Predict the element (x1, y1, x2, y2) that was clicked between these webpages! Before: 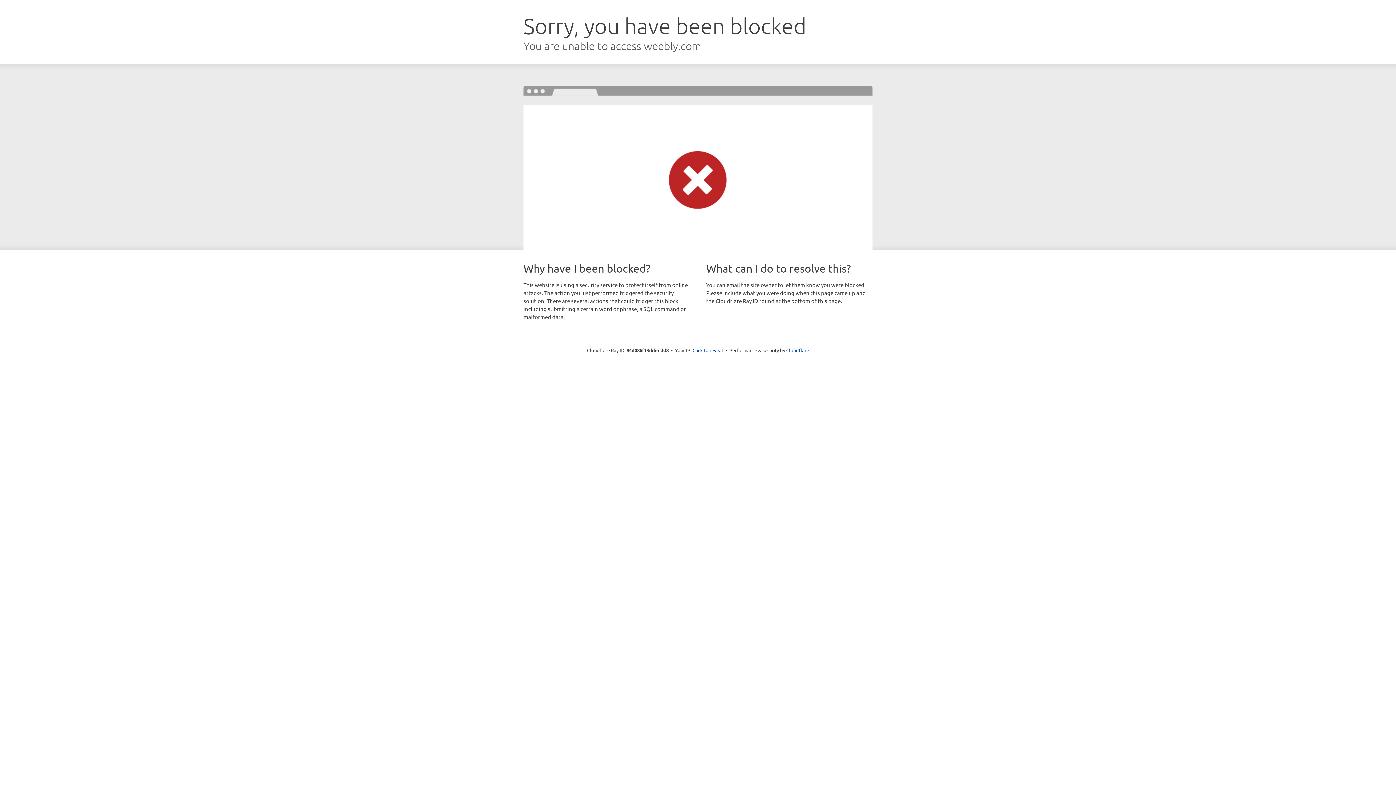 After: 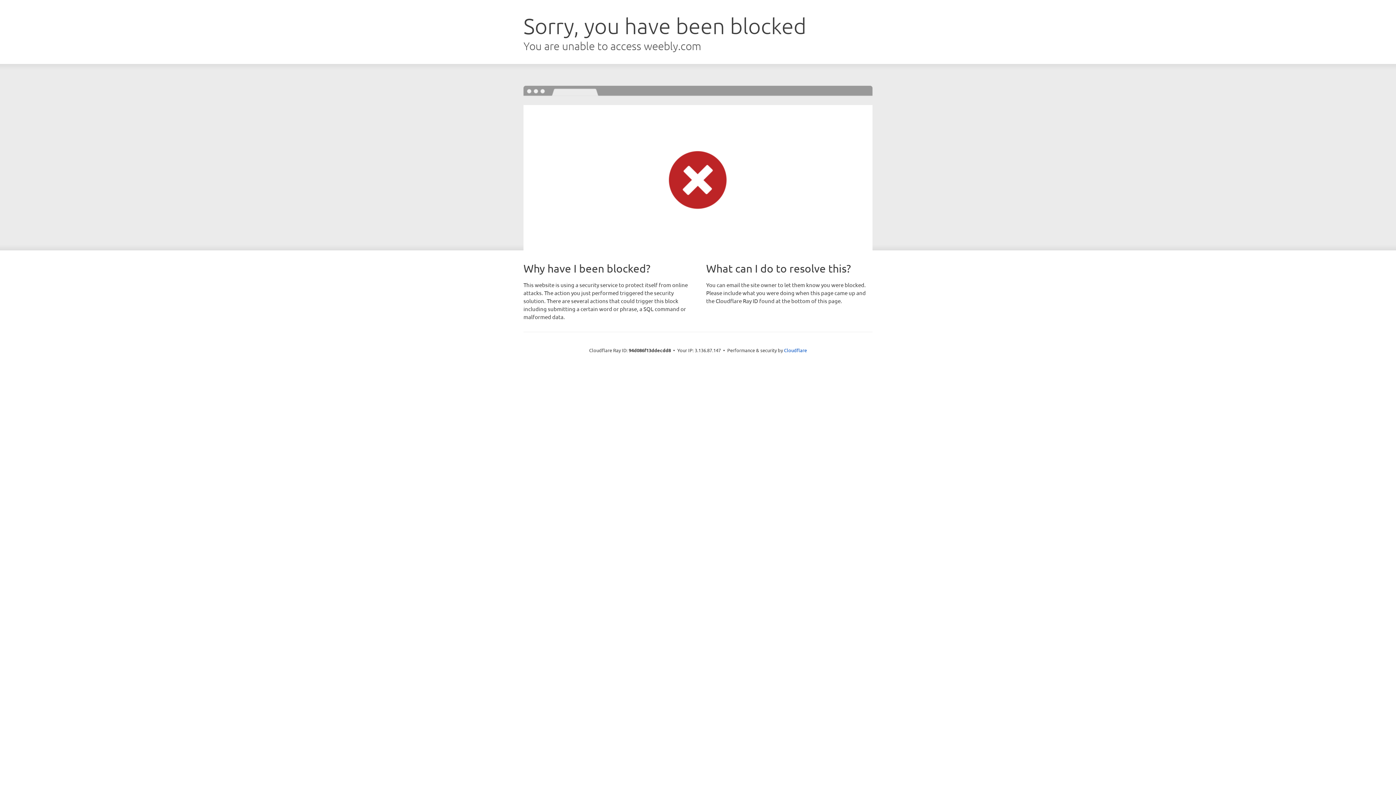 Action: bbox: (692, 346, 723, 353) label: Click to reveal